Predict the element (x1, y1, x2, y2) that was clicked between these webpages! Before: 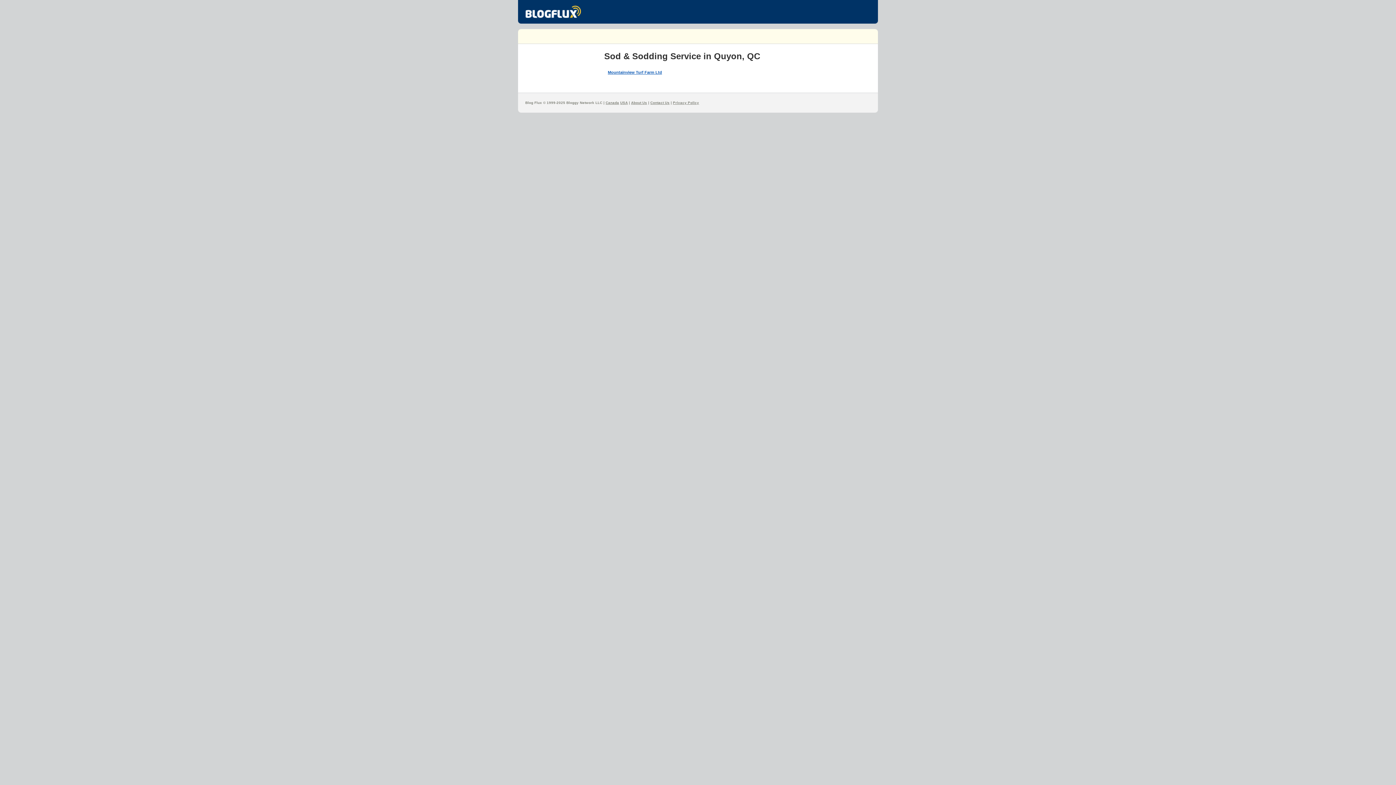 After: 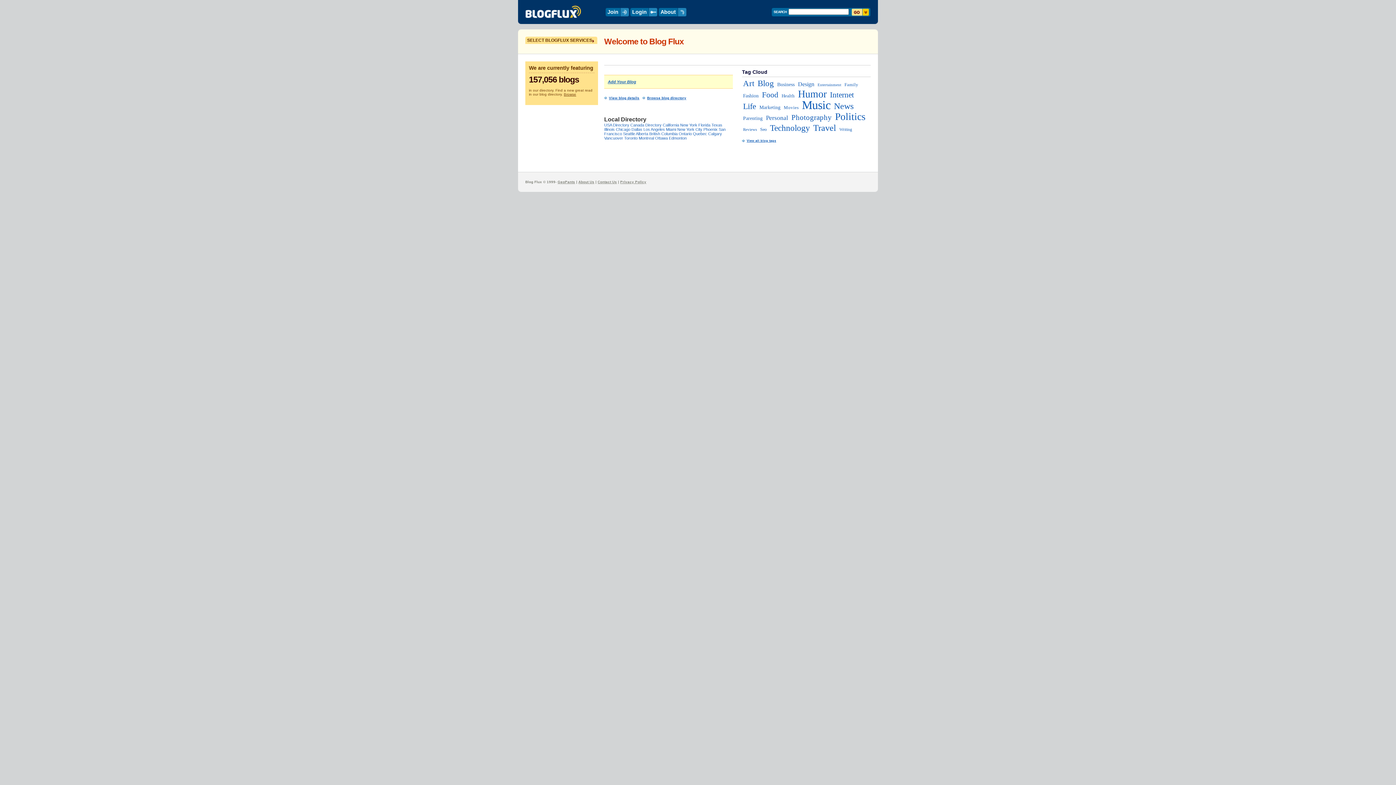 Action: bbox: (525, 12, 581, 19)